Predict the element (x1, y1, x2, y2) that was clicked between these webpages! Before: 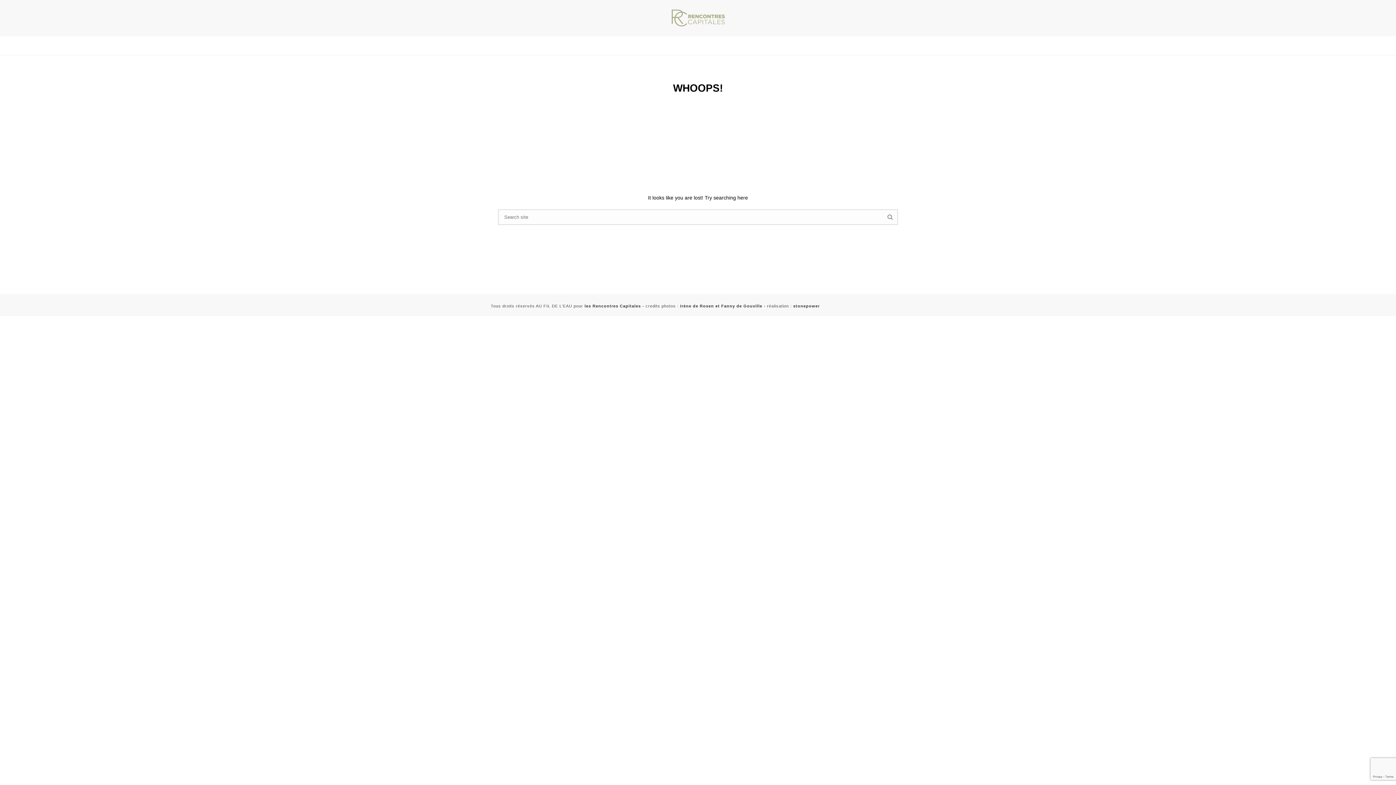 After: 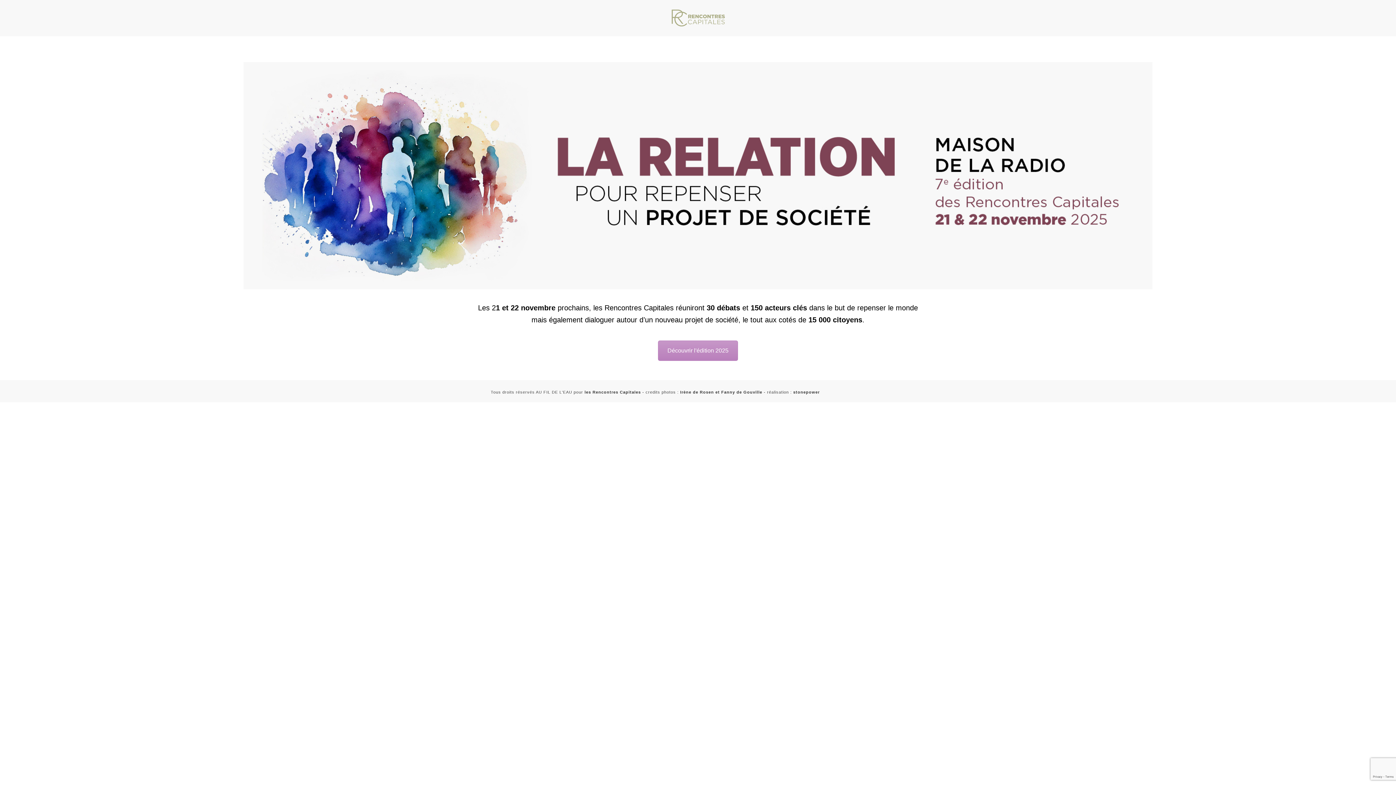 Action: bbox: (670, 0, 725, 36)